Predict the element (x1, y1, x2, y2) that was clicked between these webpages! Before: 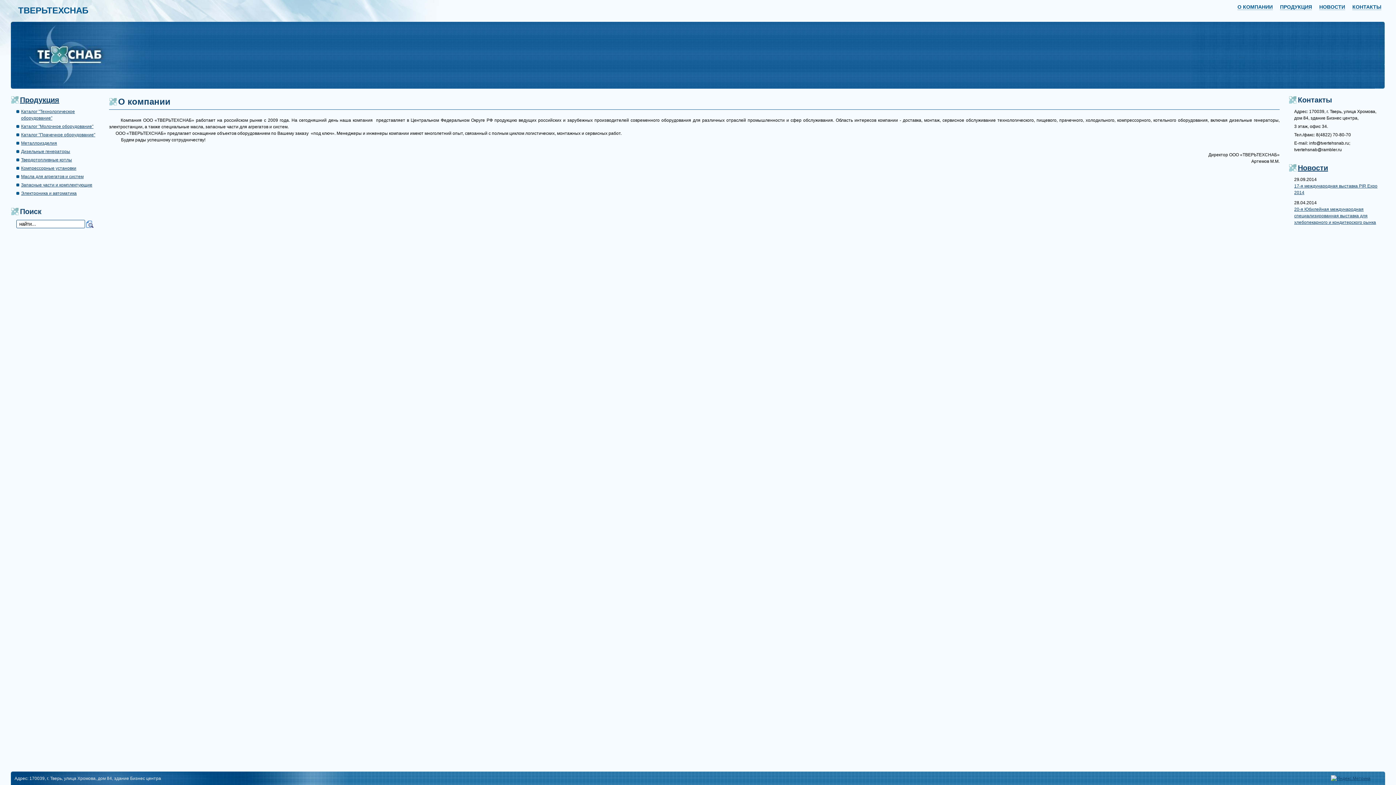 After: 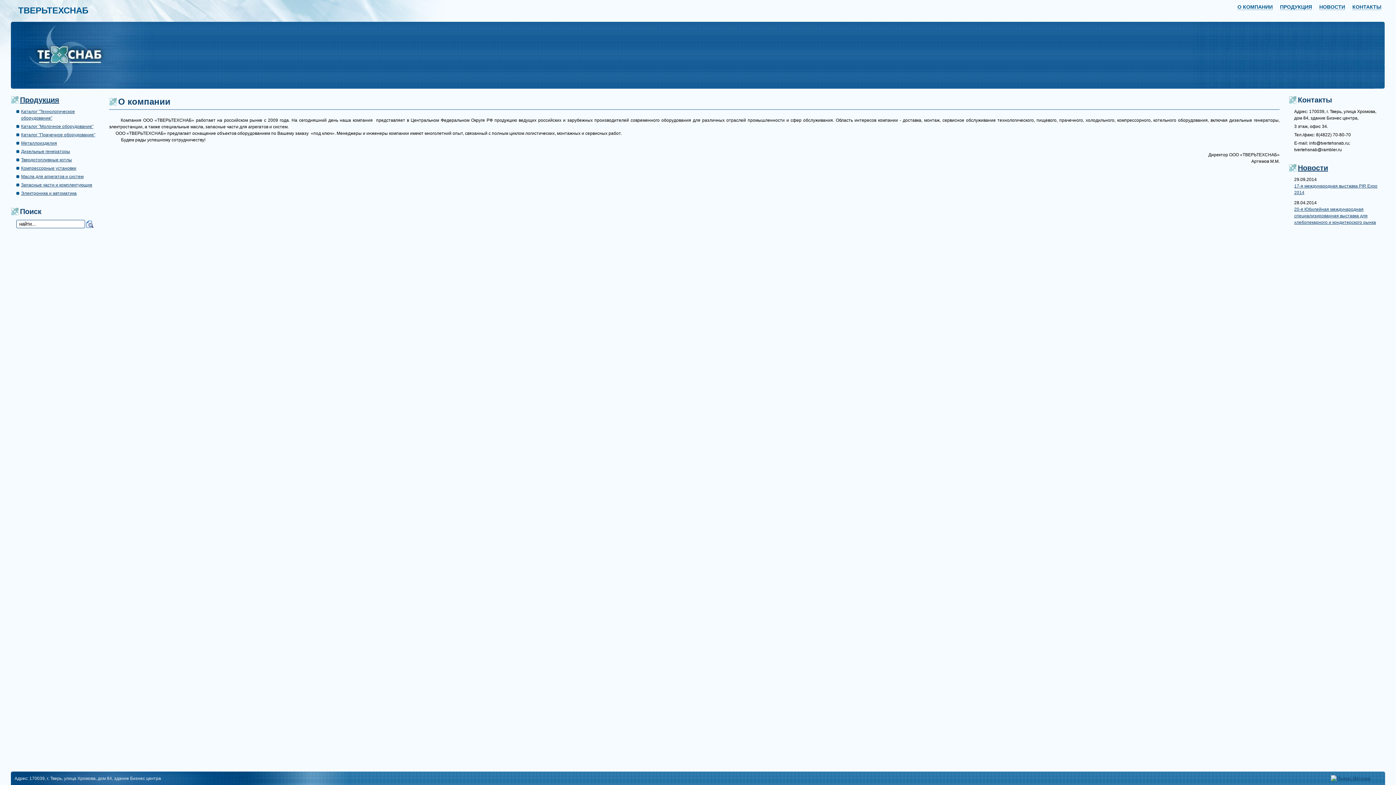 Action: bbox: (10, 21, 154, 88)